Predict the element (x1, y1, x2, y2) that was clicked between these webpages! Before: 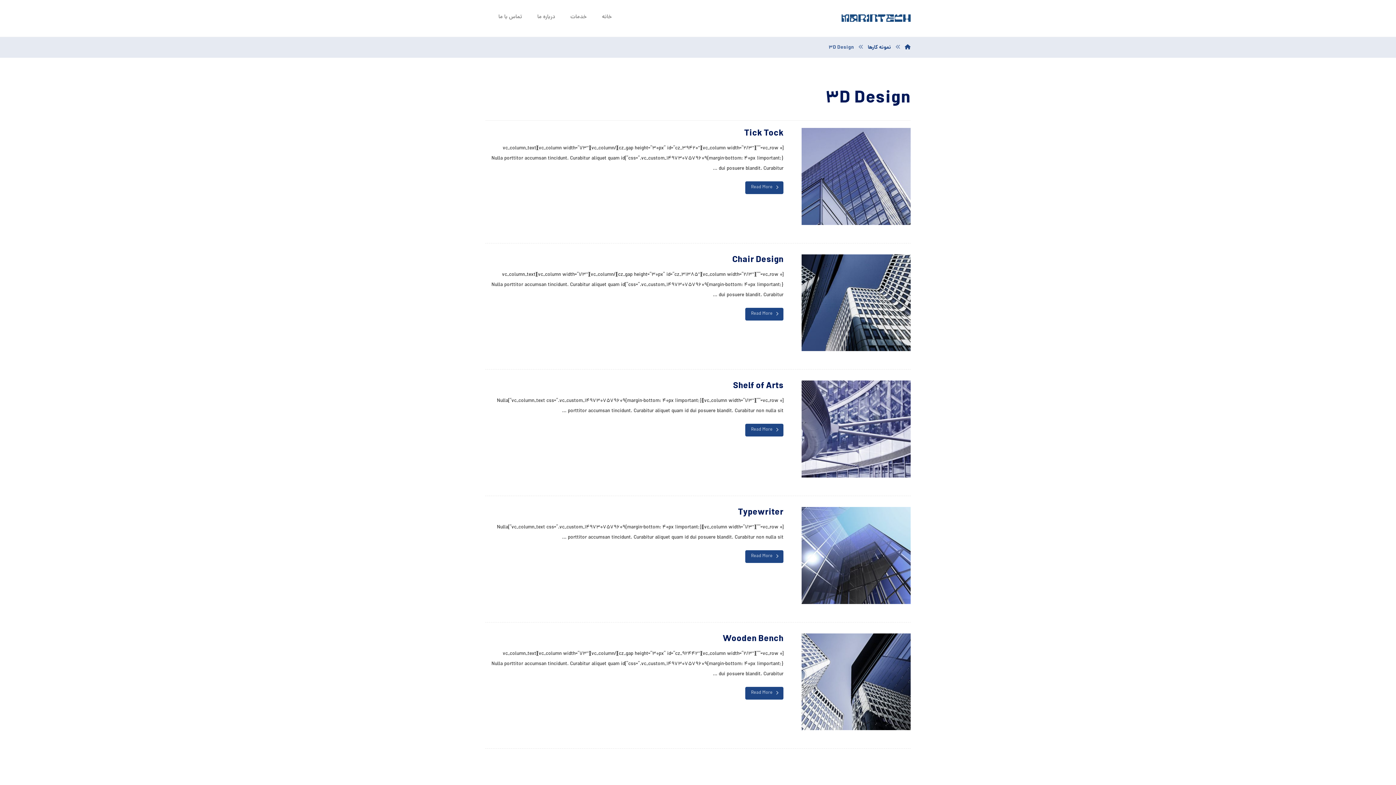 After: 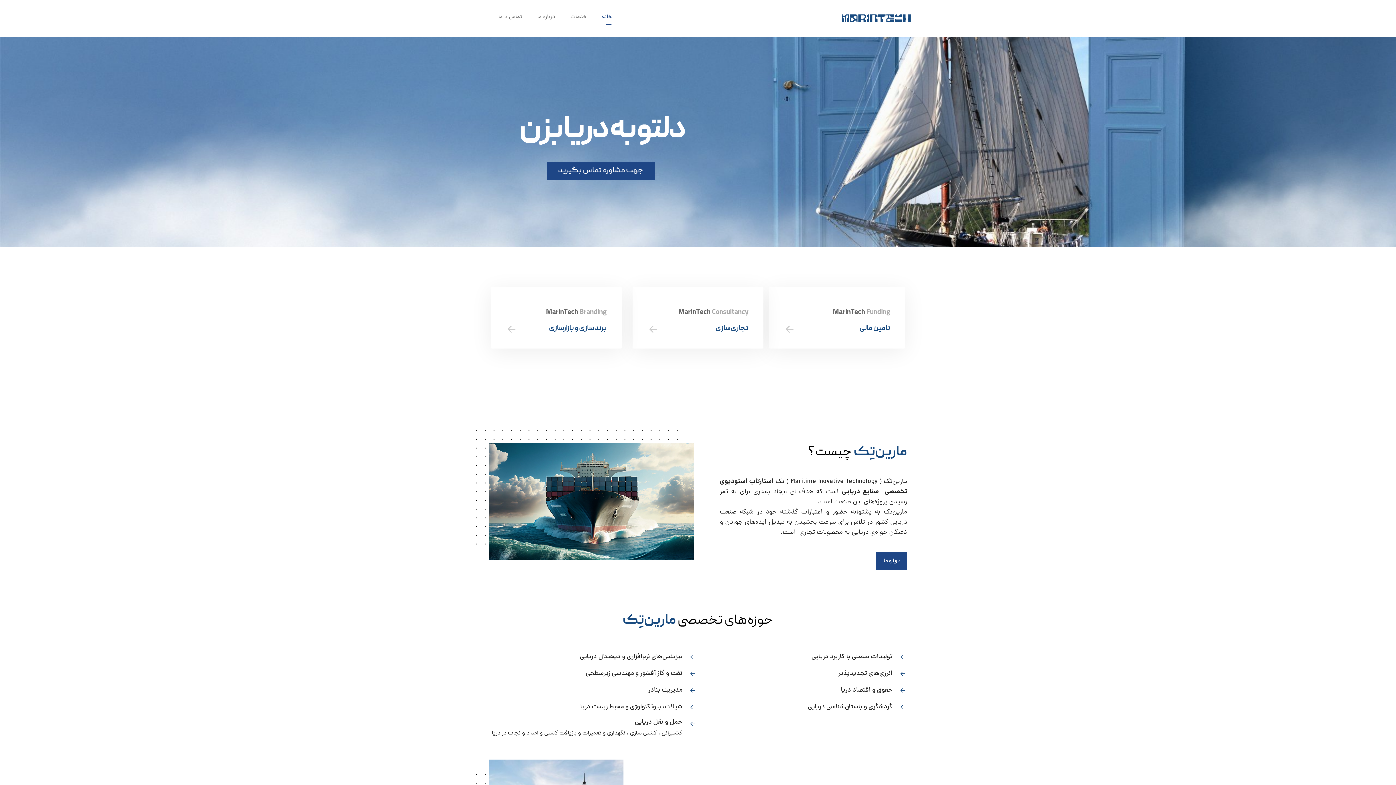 Action: bbox: (600, 9, 614, 25) label: خانه